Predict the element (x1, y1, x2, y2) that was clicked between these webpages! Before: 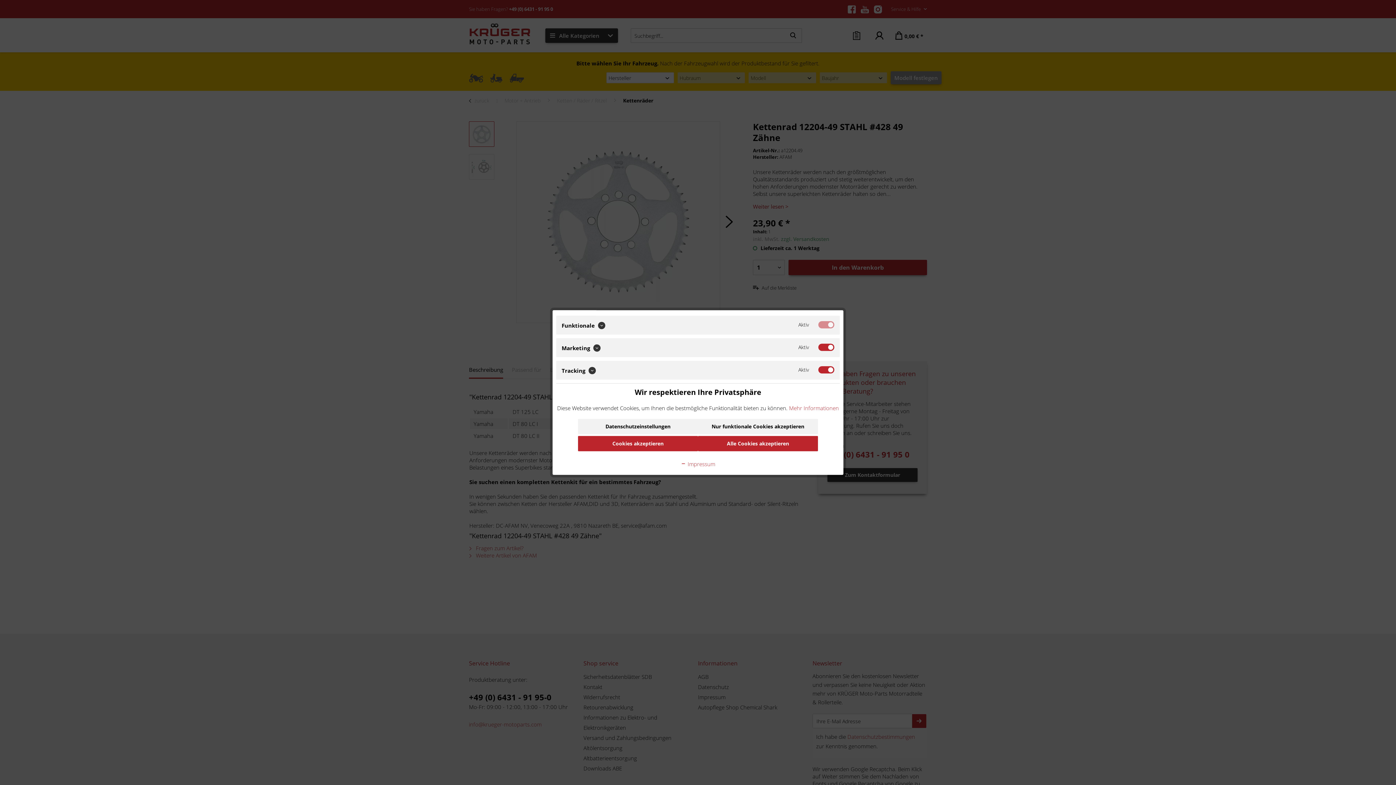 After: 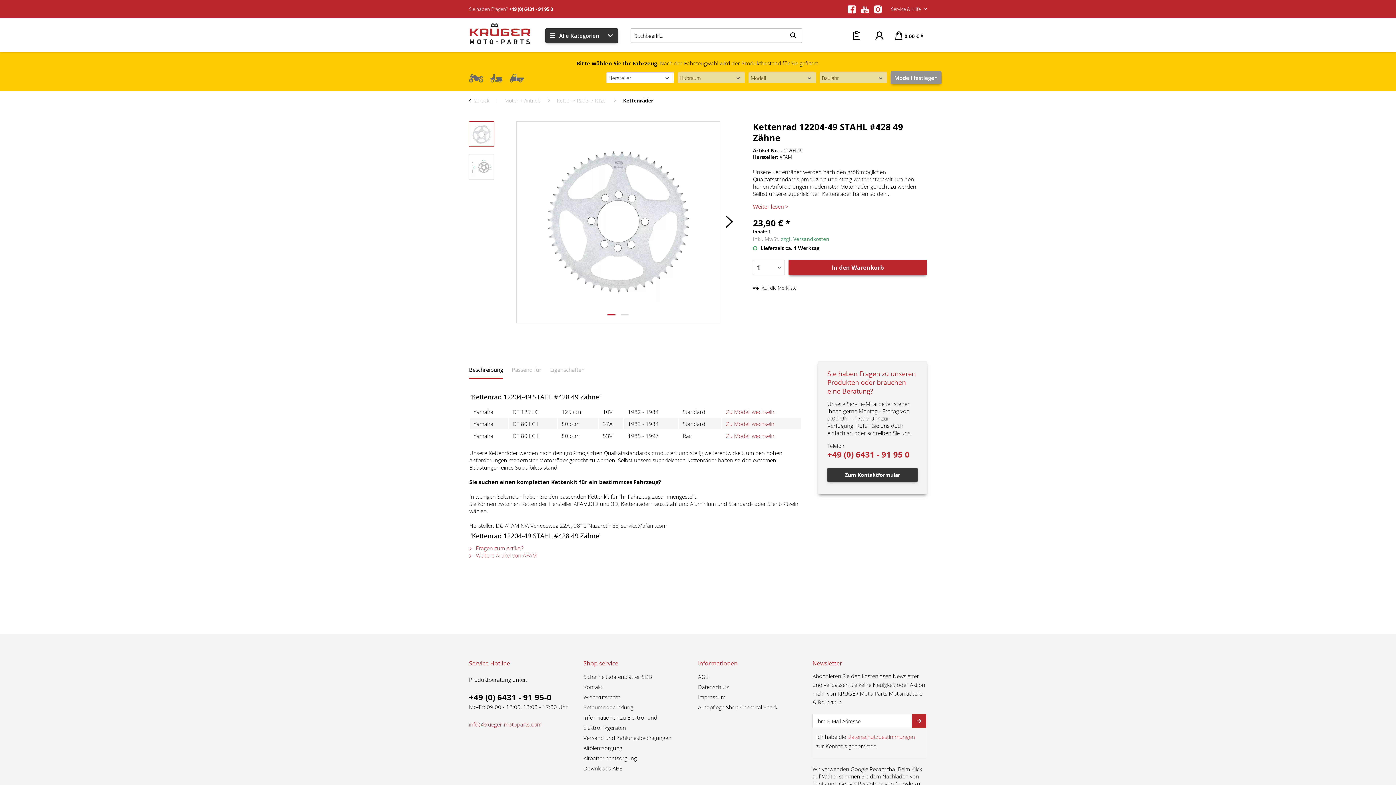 Action: bbox: (578, 436, 698, 451) label: Cookies akzeptieren